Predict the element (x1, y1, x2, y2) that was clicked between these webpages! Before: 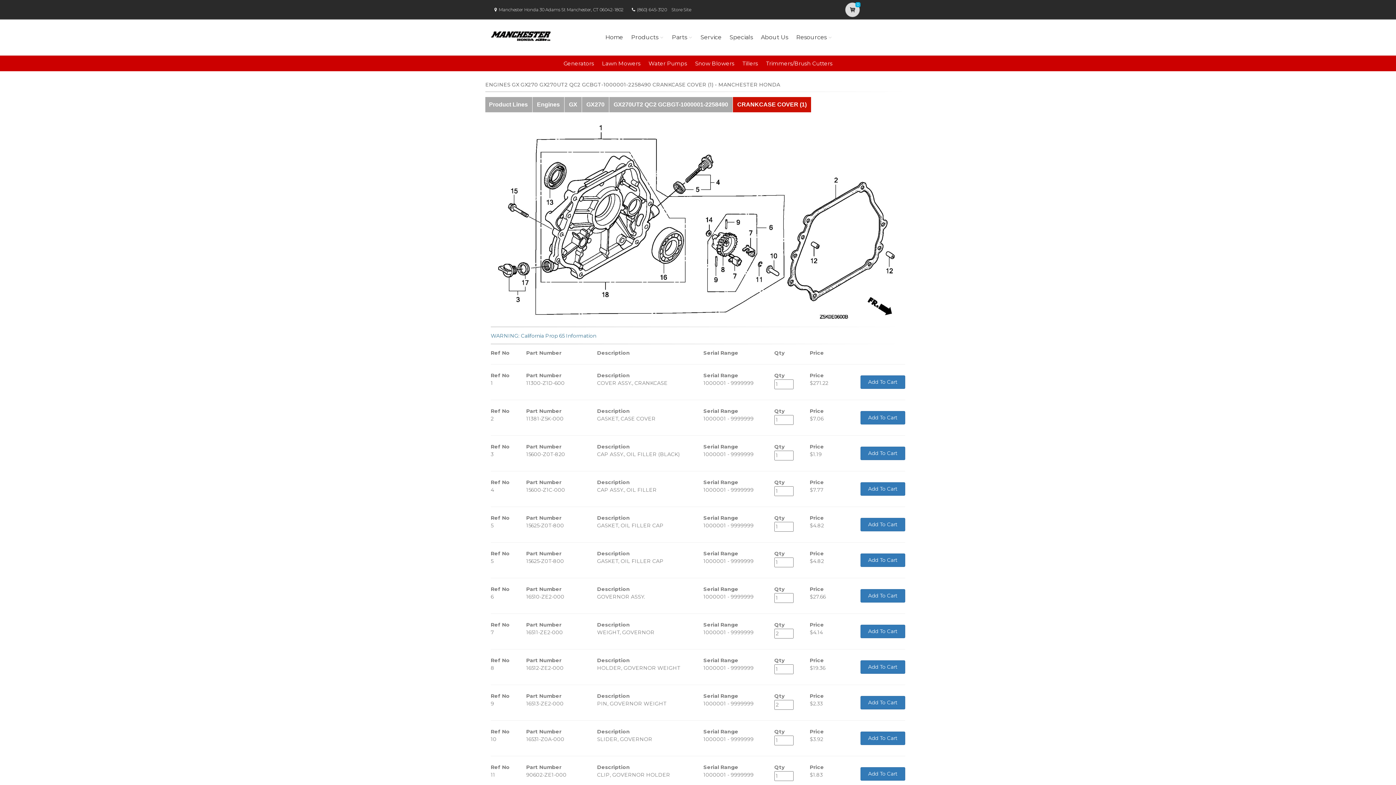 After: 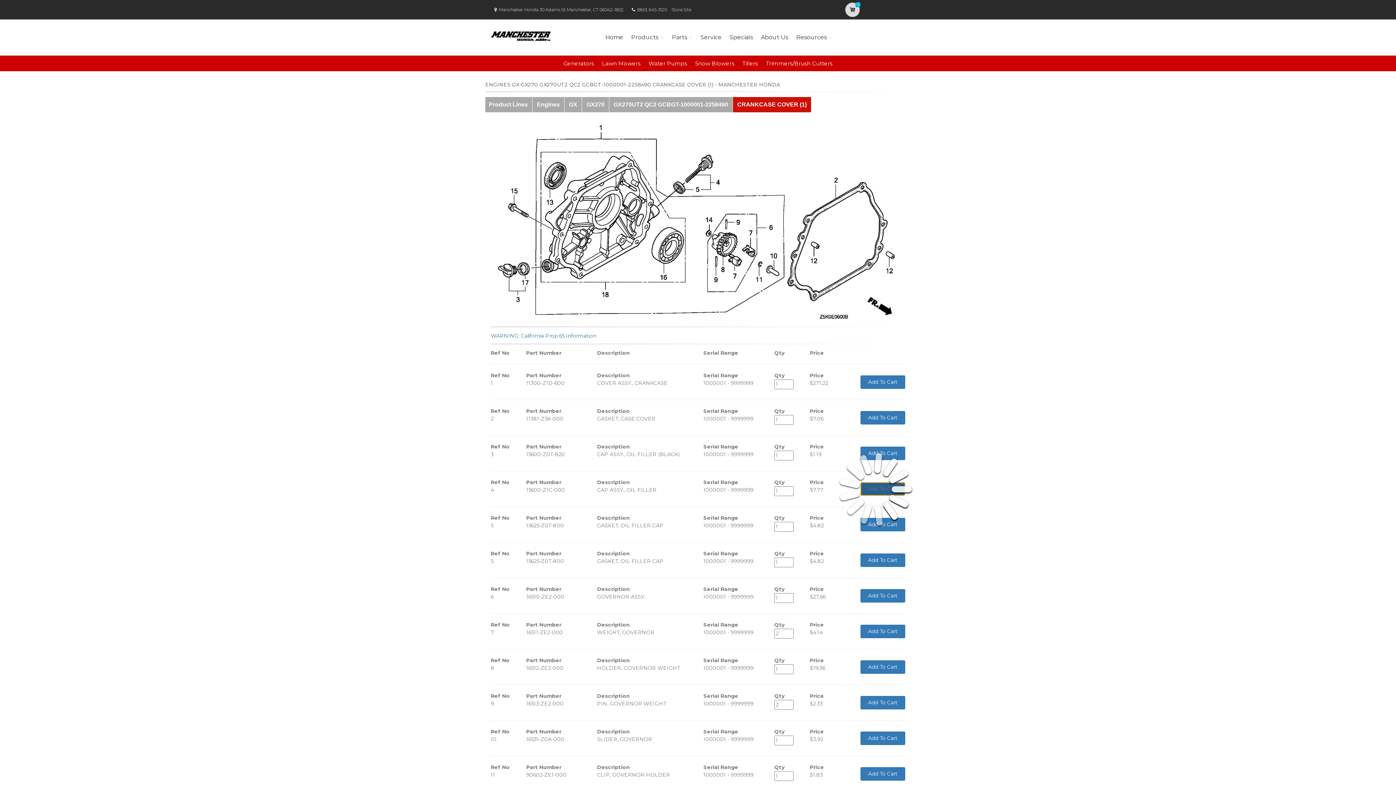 Action: bbox: (860, 482, 905, 496) label: Add To Cart